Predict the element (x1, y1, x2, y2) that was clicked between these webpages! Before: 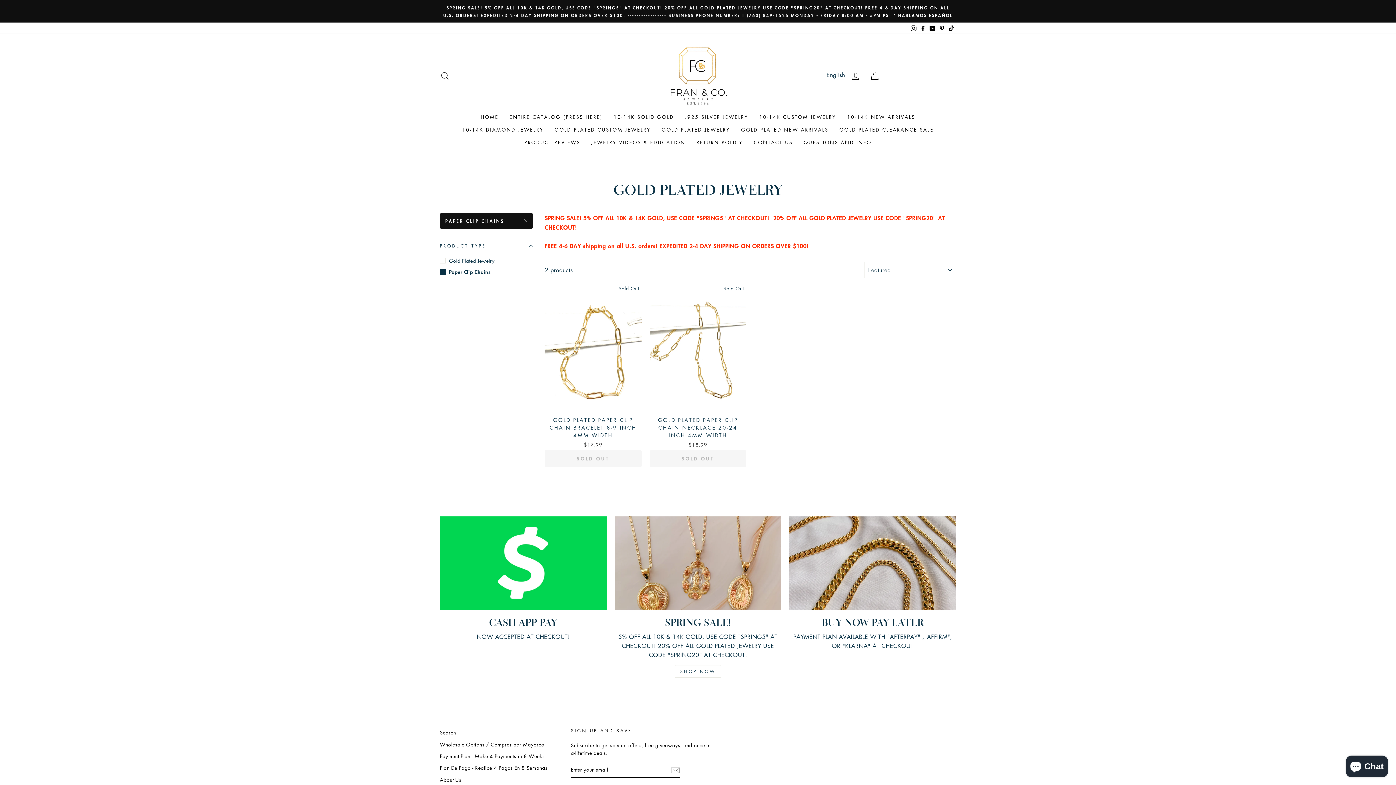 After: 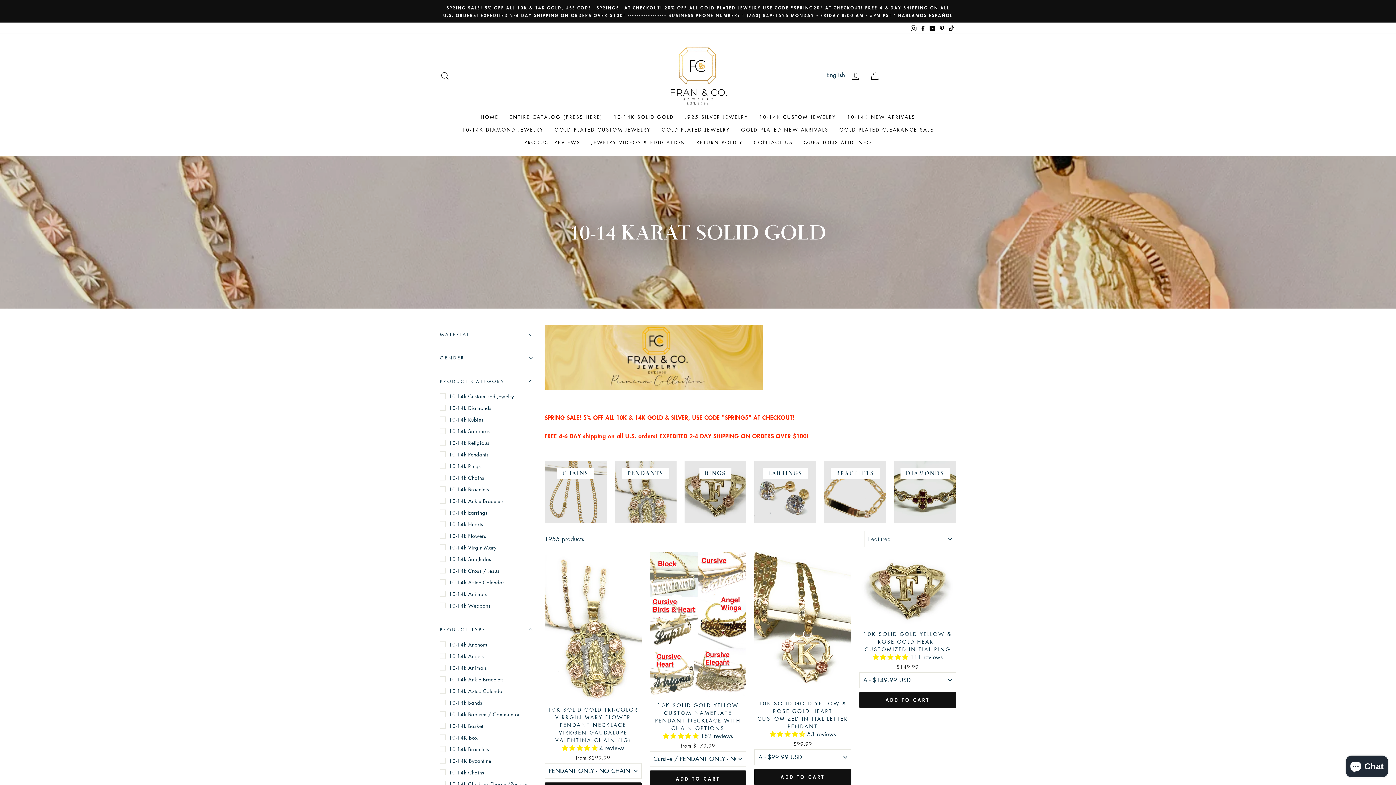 Action: bbox: (614, 516, 781, 610) label: SPRING SALE!